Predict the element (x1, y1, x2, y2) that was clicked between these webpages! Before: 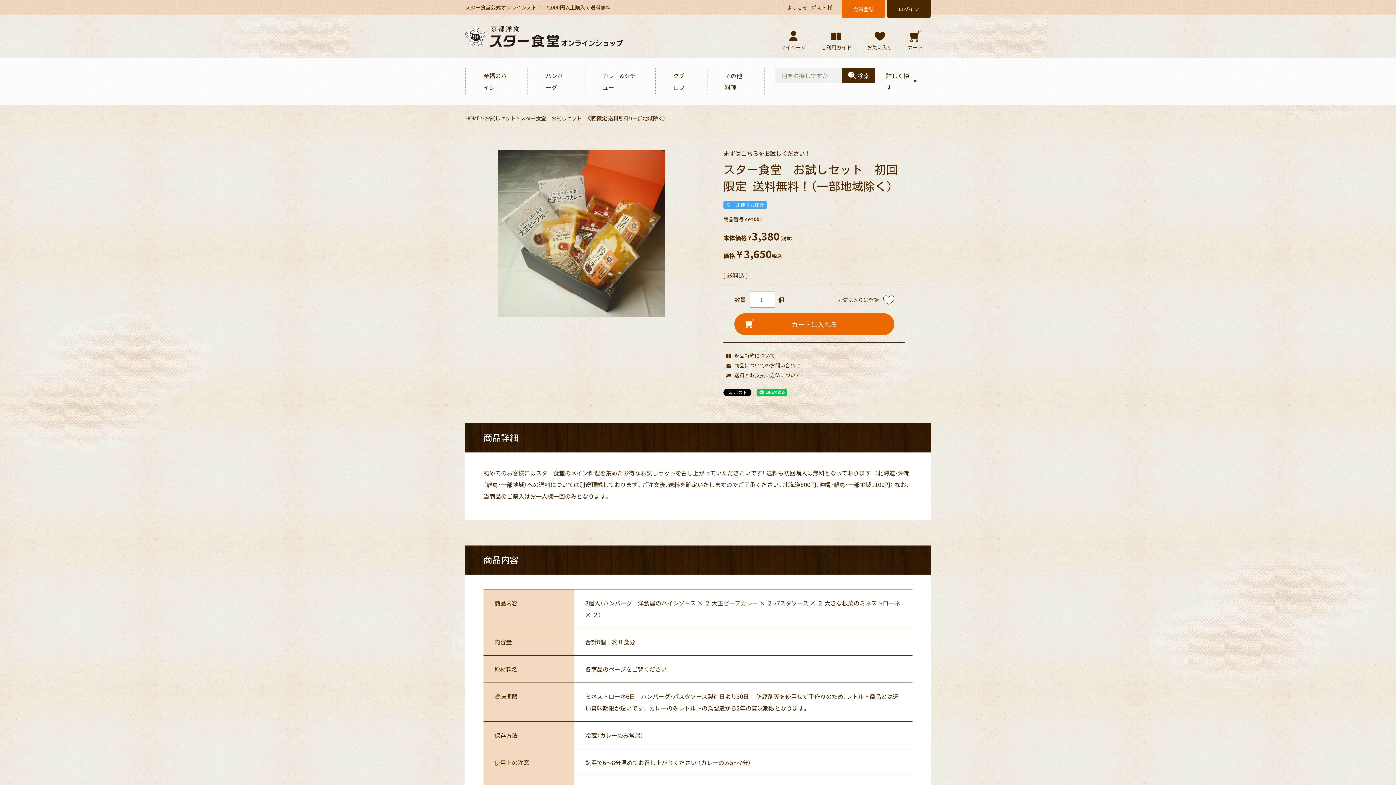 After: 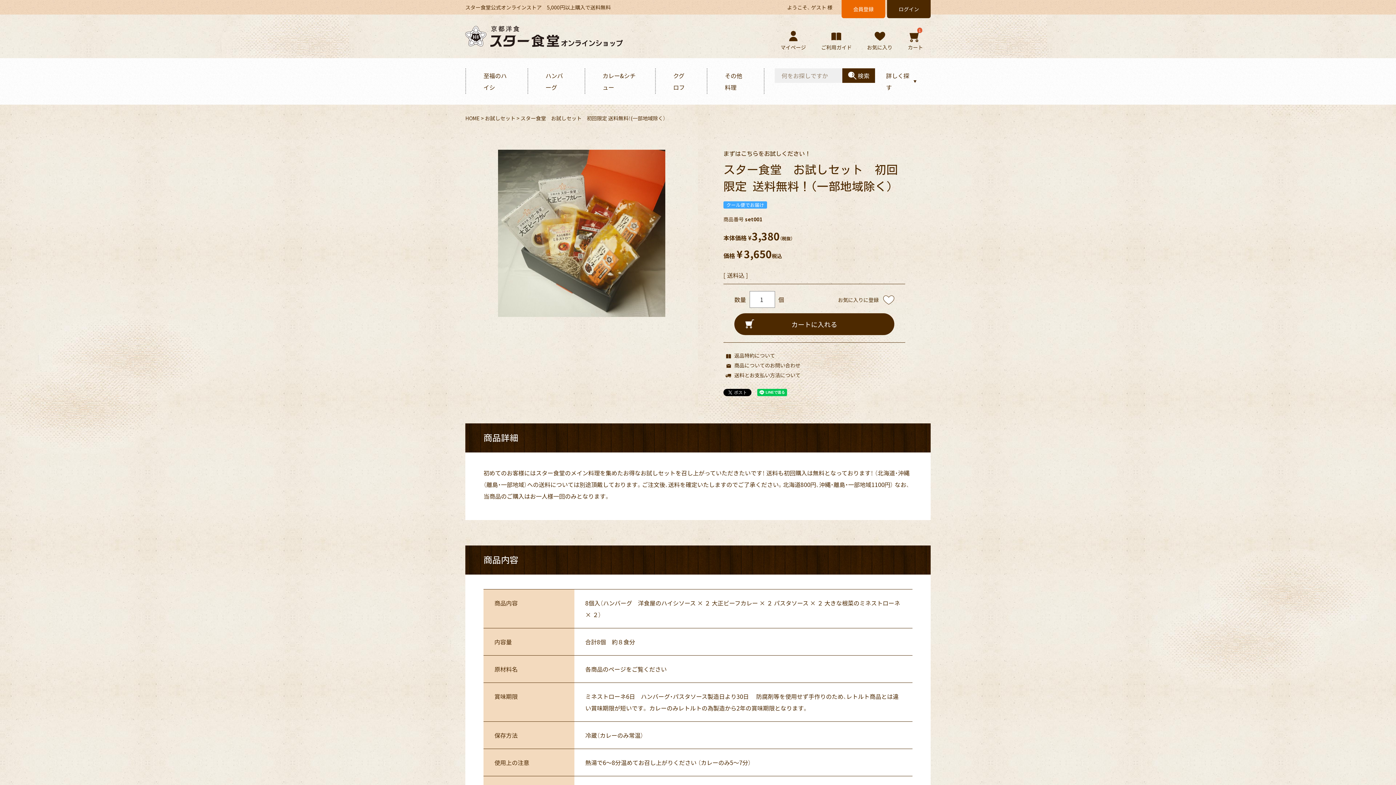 Action: label: カートに入れる bbox: (734, 313, 894, 335)